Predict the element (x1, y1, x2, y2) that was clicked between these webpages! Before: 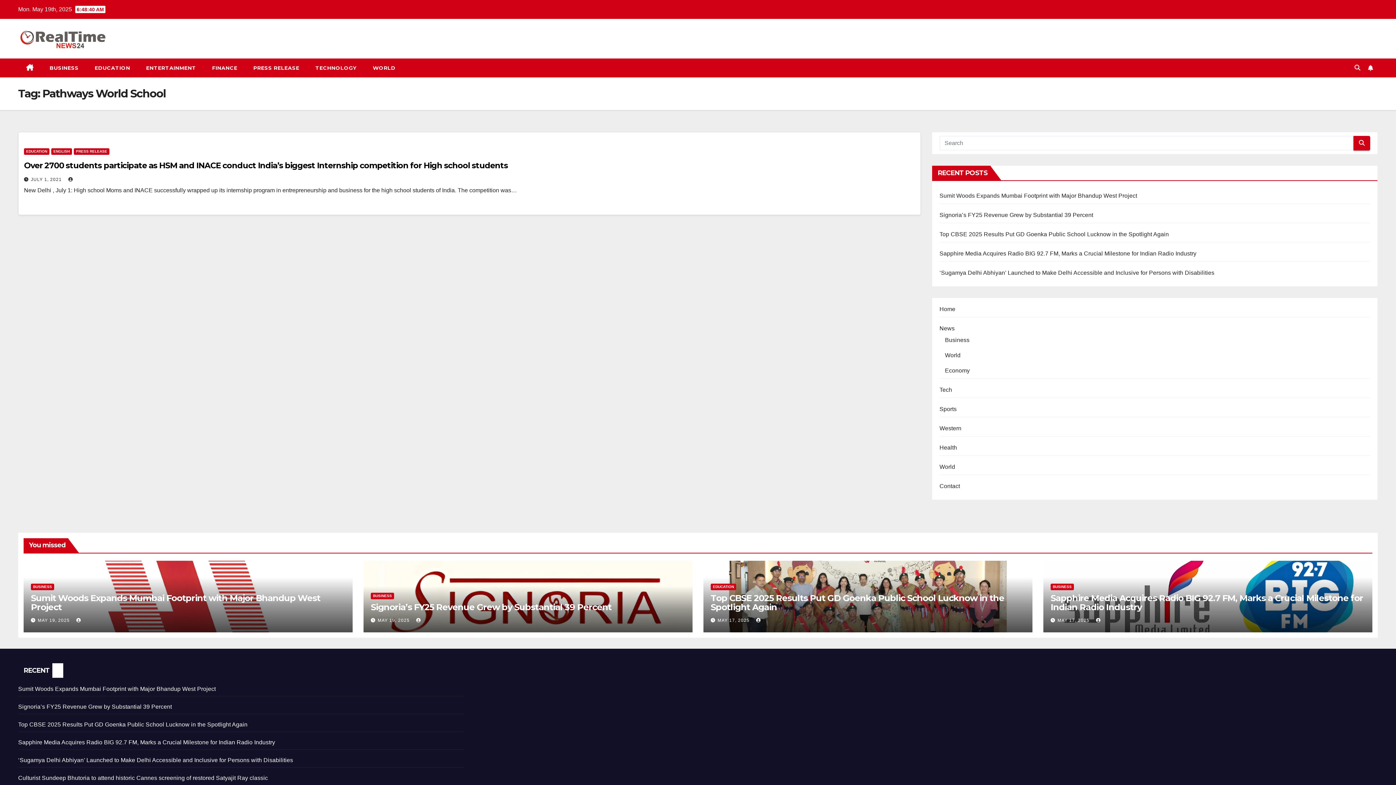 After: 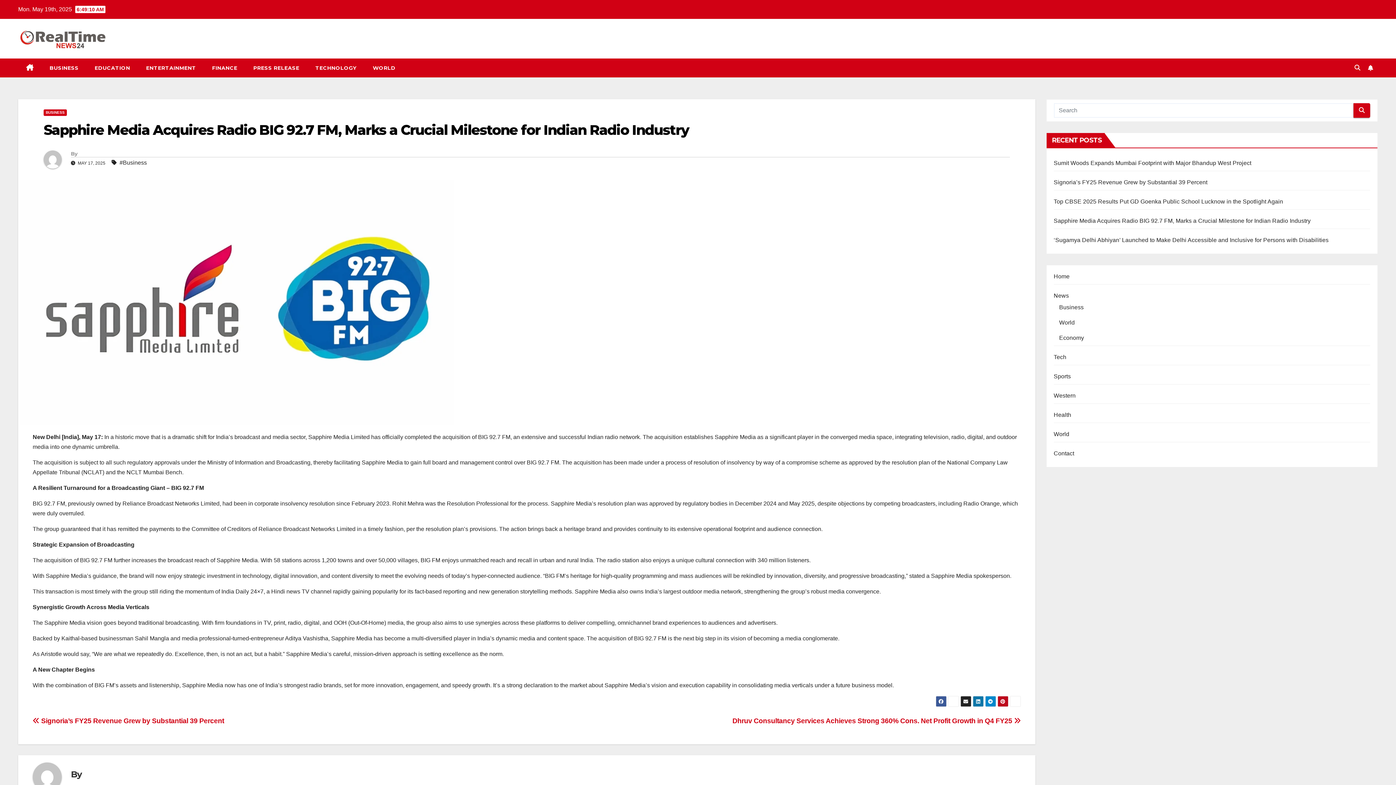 Action: bbox: (1050, 593, 1363, 612) label: Sapphire Media Acquires Radio BIG 92.7 FM, Marks a Crucial Milestone for Indian Radio Industry